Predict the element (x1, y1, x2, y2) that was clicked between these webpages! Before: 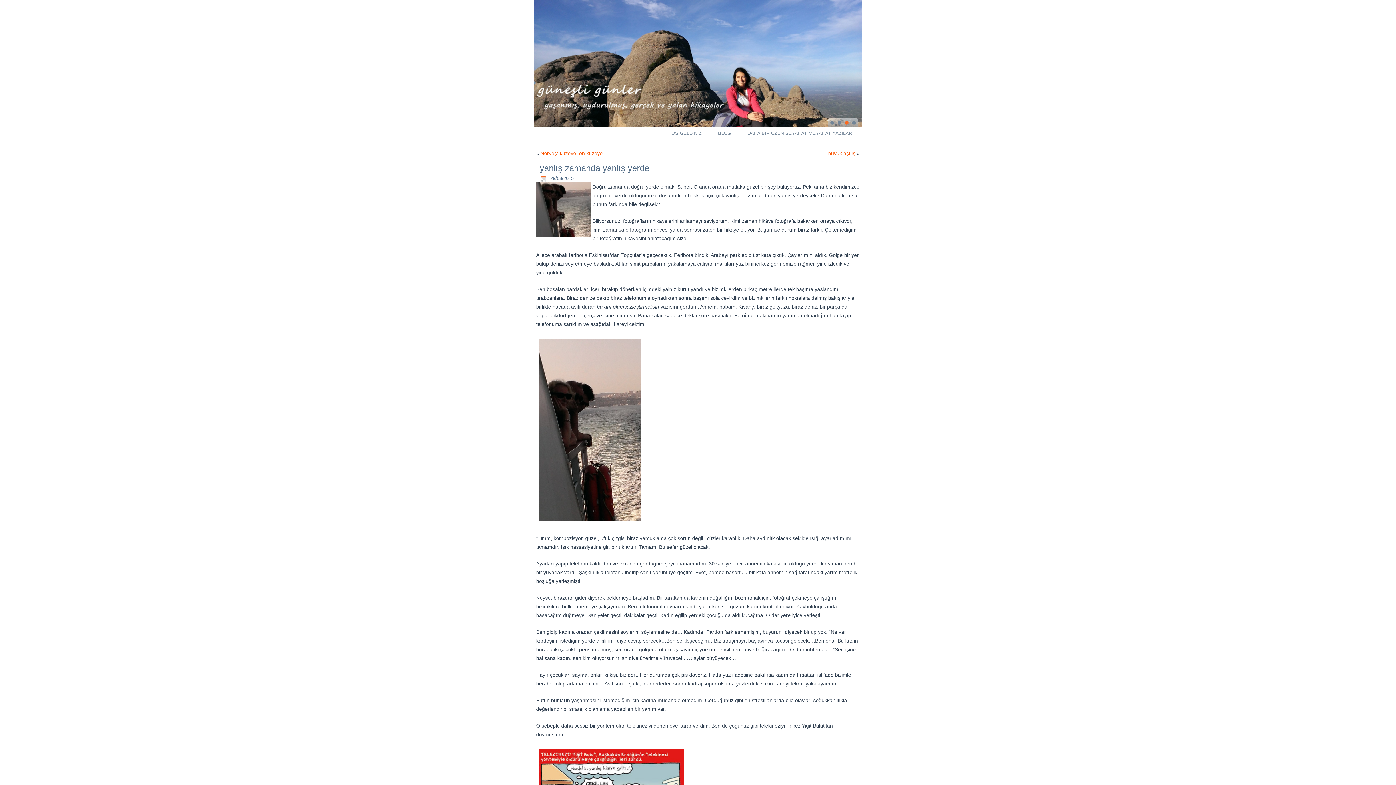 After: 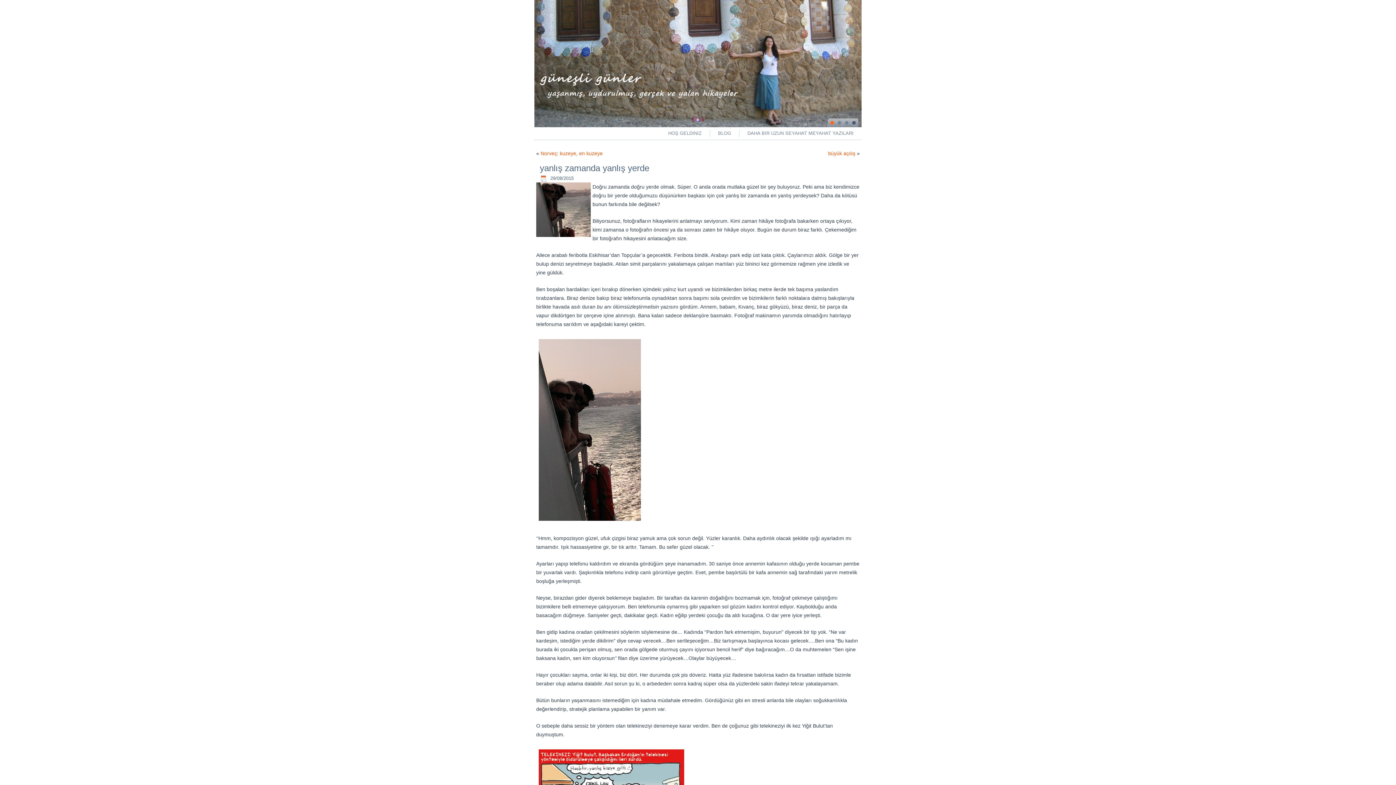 Action: bbox: (852, 121, 855, 124)